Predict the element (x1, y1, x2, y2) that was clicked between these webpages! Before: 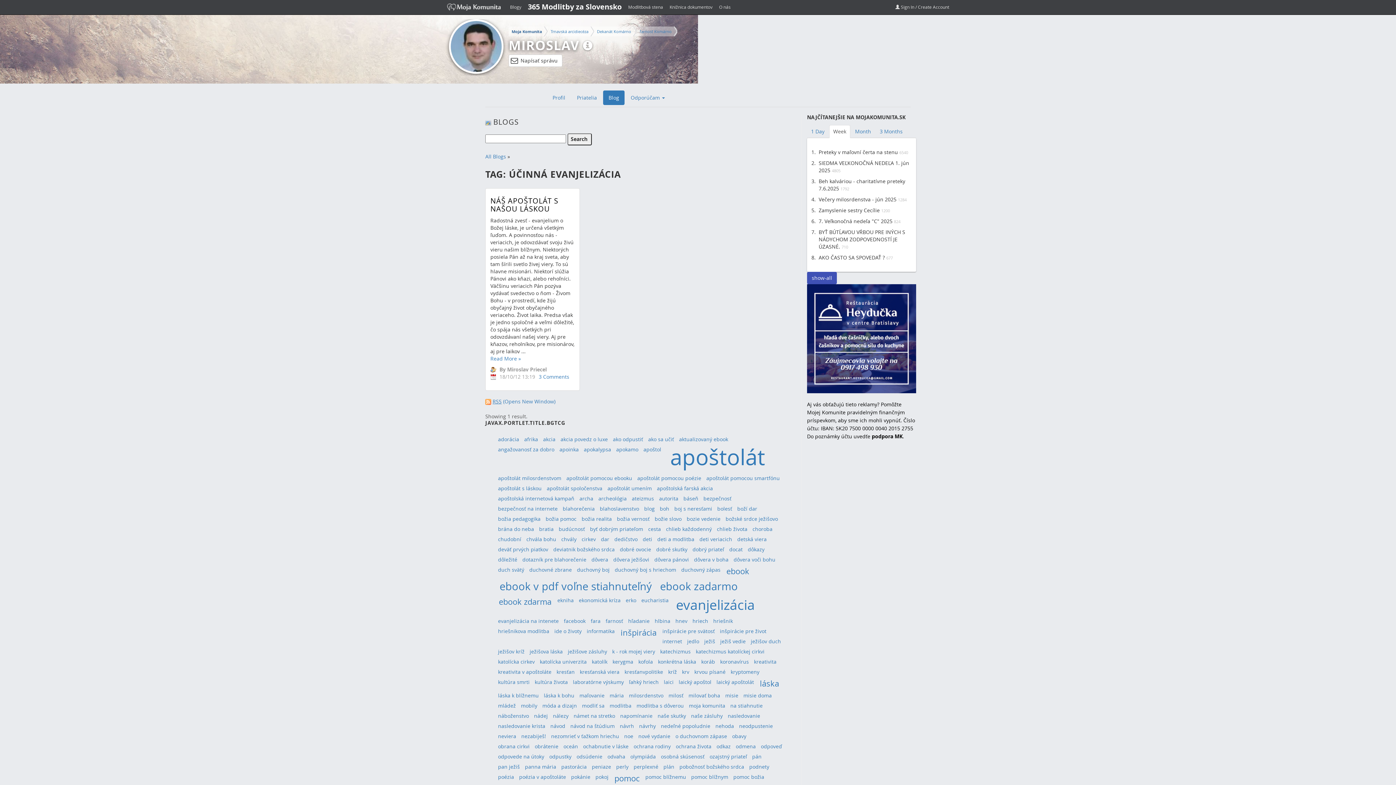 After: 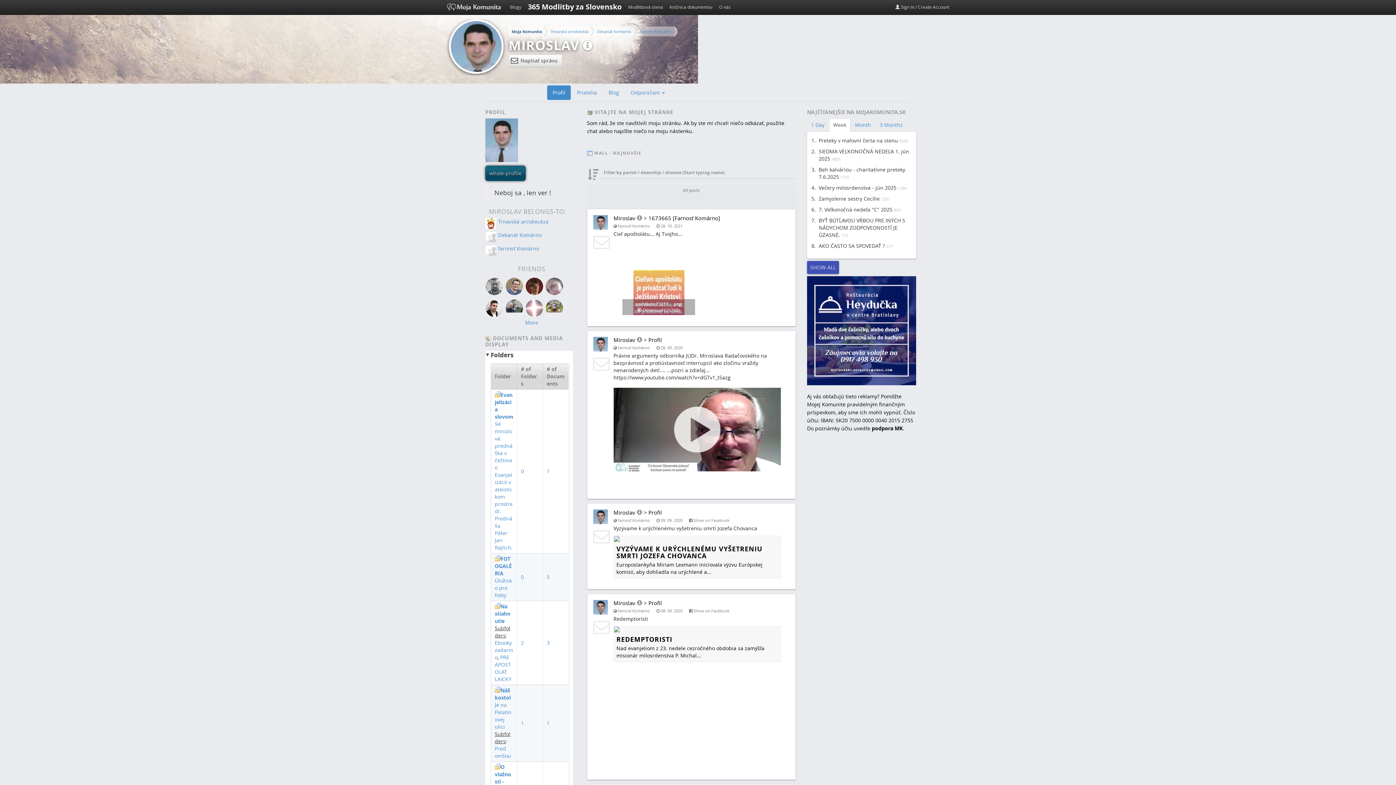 Action: bbox: (547, 90, 570, 105) label: Profil